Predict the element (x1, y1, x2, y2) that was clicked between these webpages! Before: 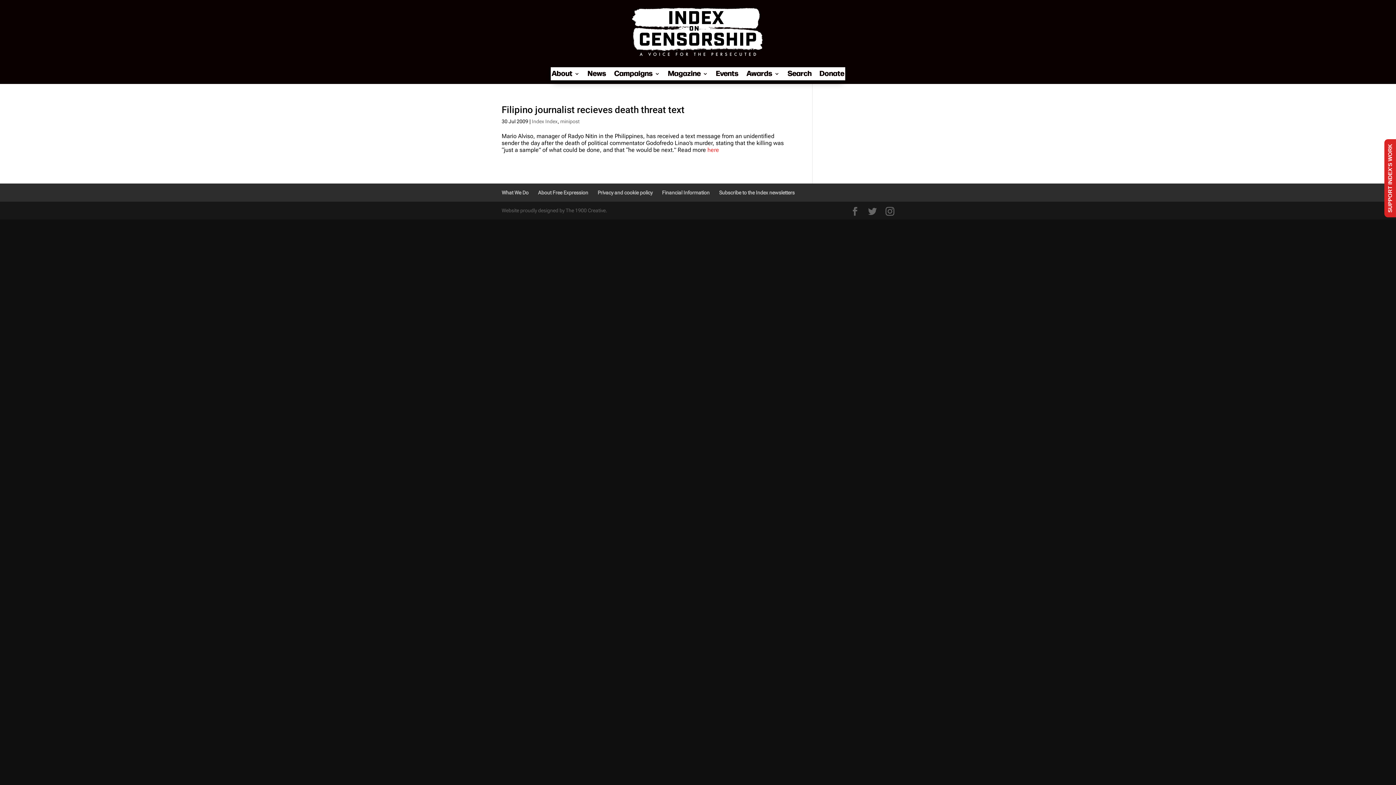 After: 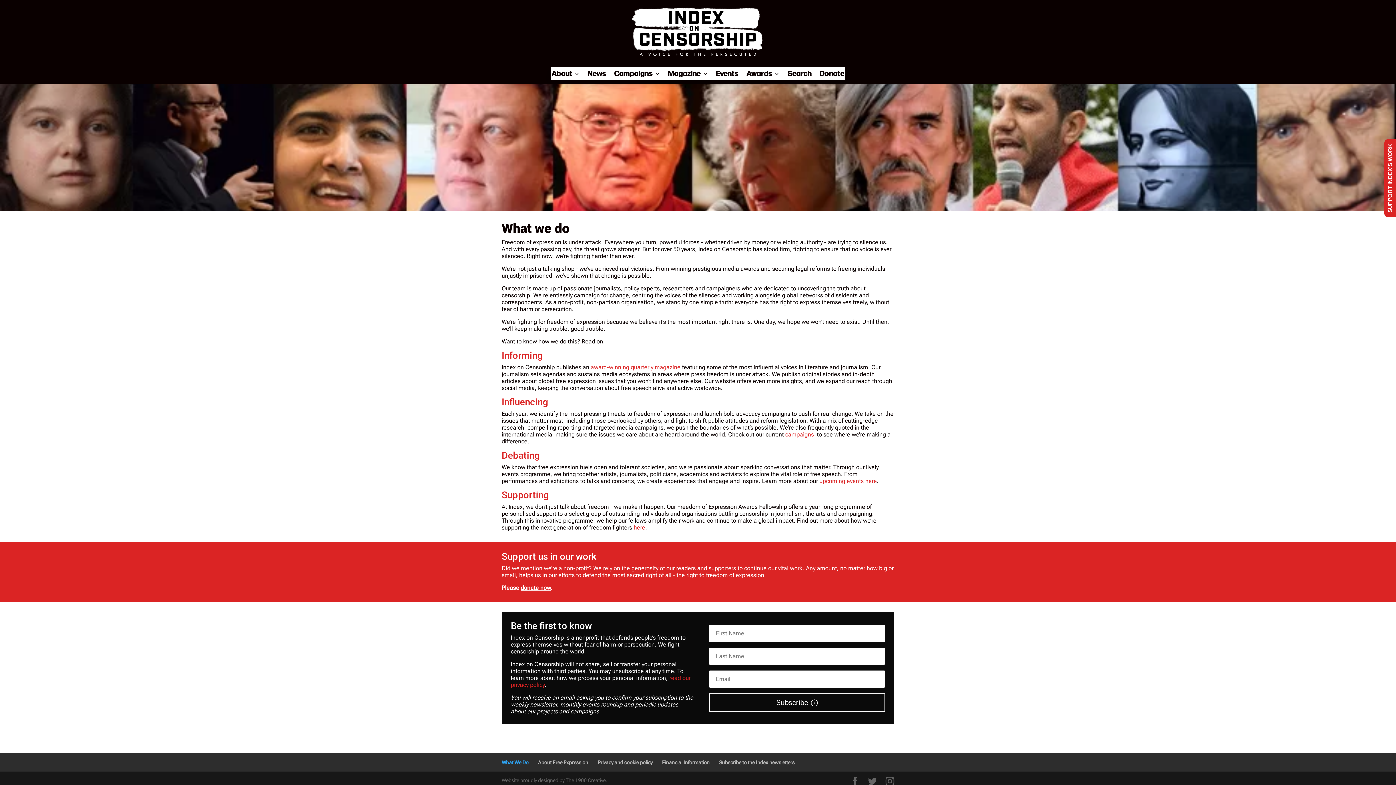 Action: bbox: (501, 189, 528, 195) label: What We Do